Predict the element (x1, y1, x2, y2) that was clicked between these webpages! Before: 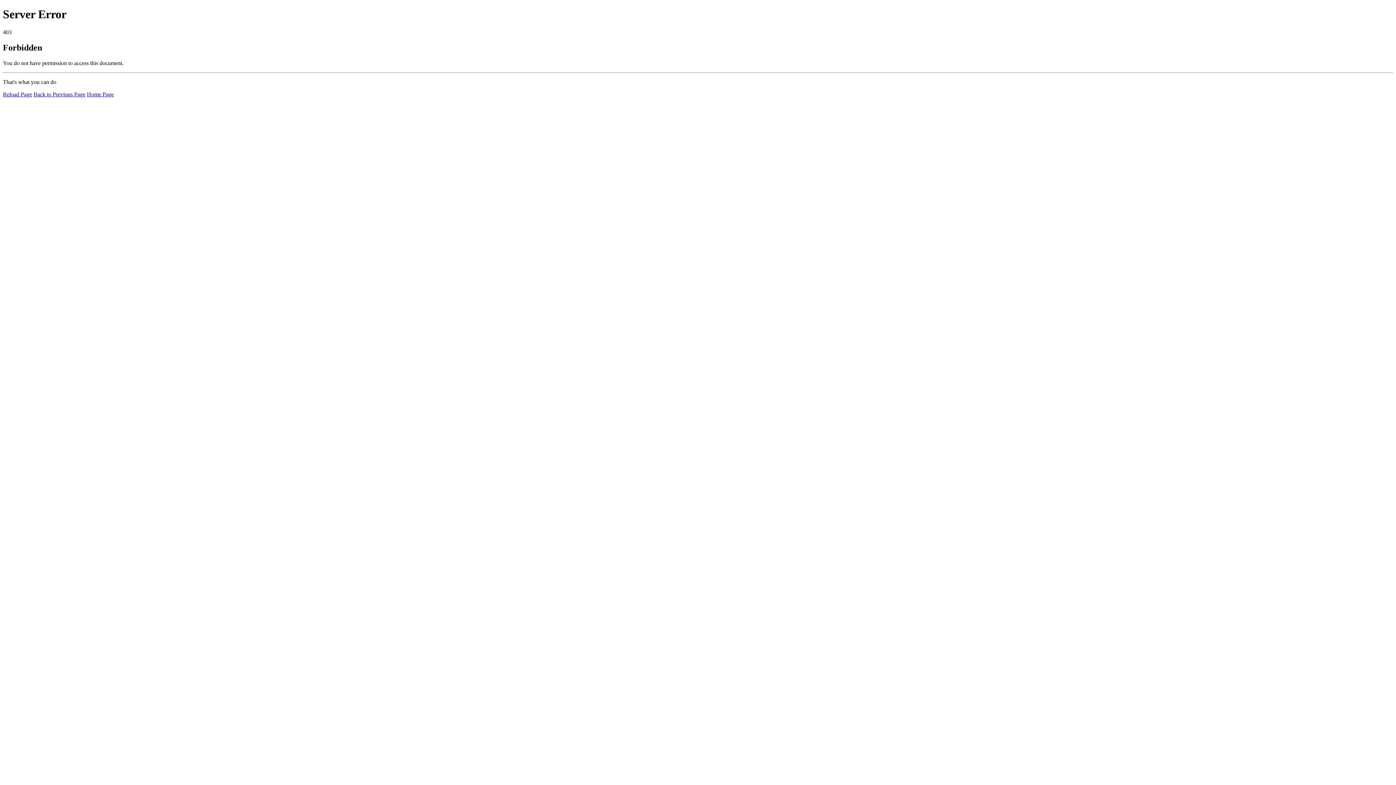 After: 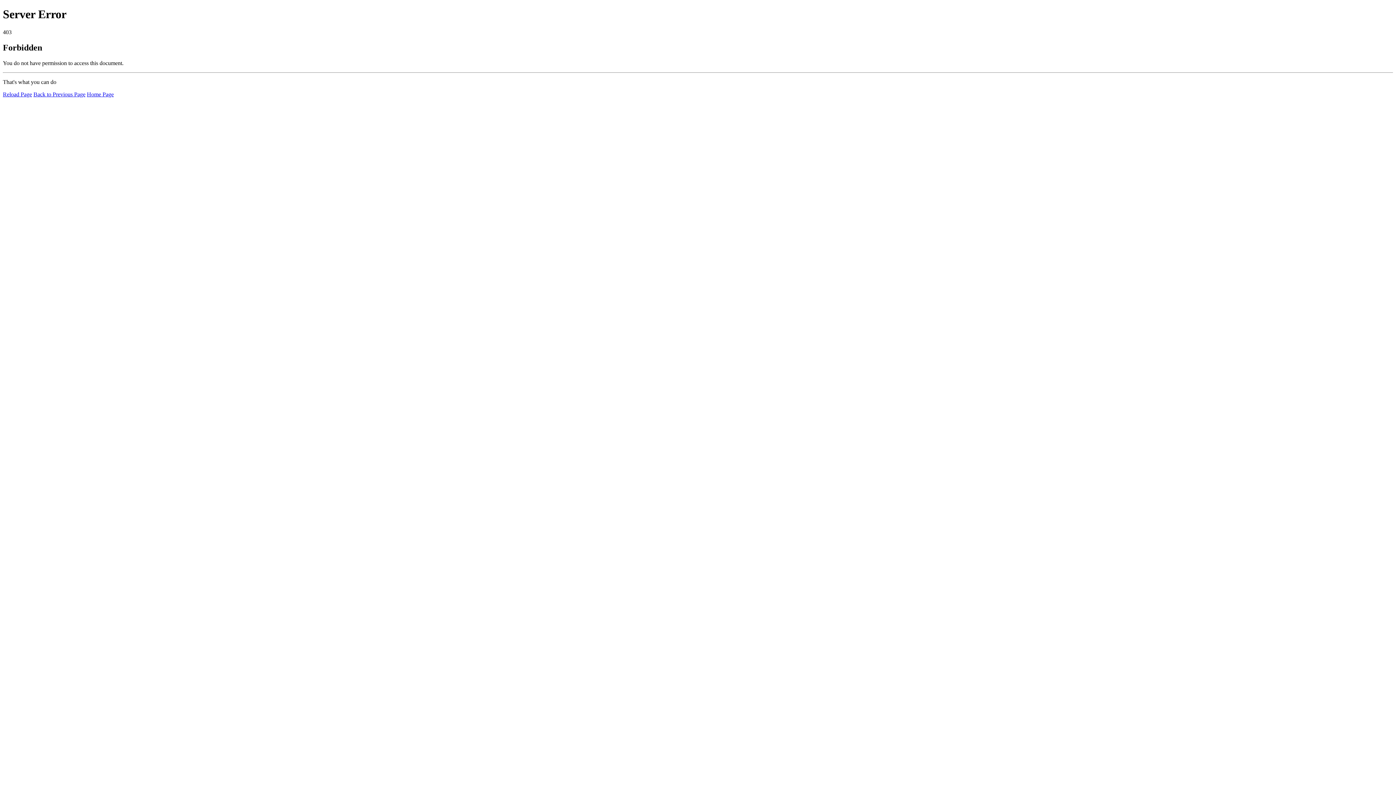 Action: bbox: (86, 91, 113, 97) label: Home Page